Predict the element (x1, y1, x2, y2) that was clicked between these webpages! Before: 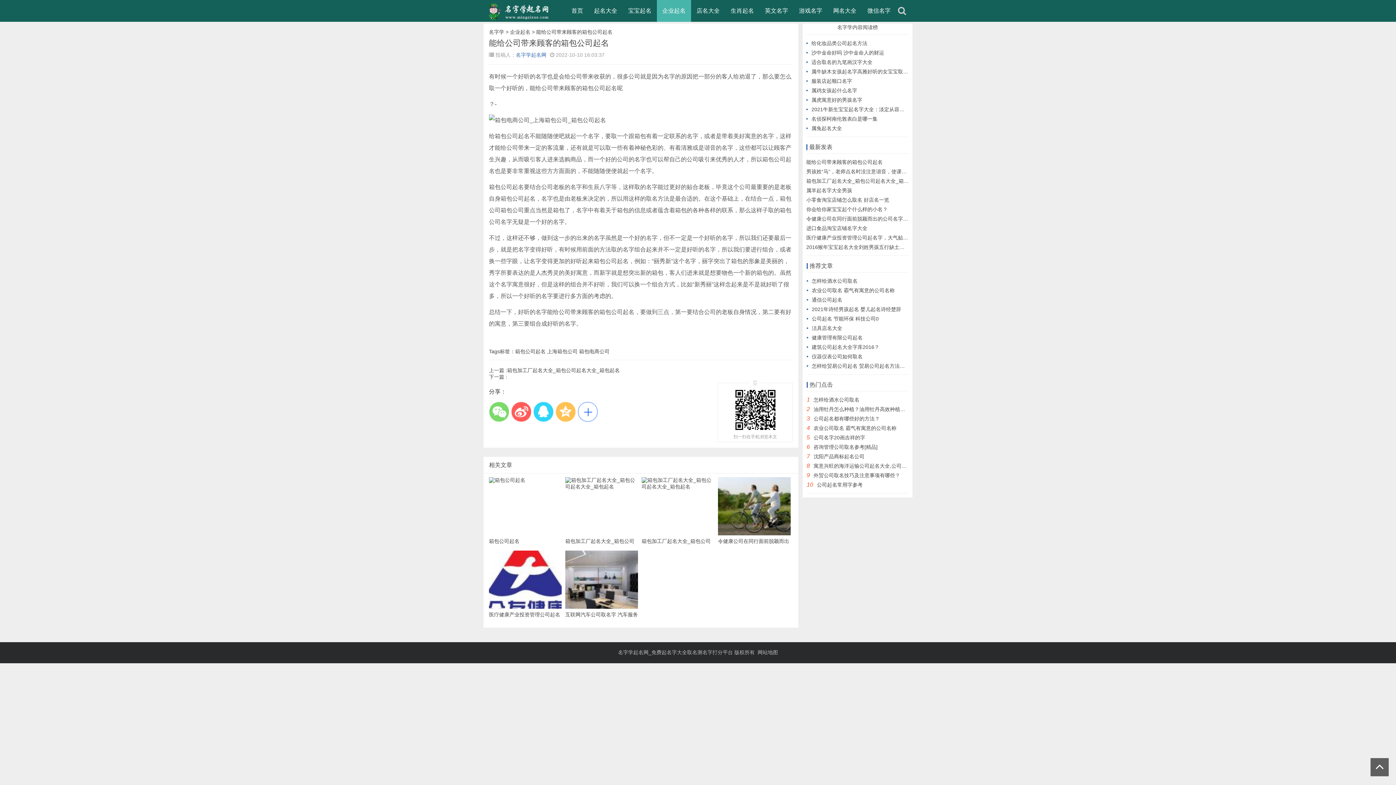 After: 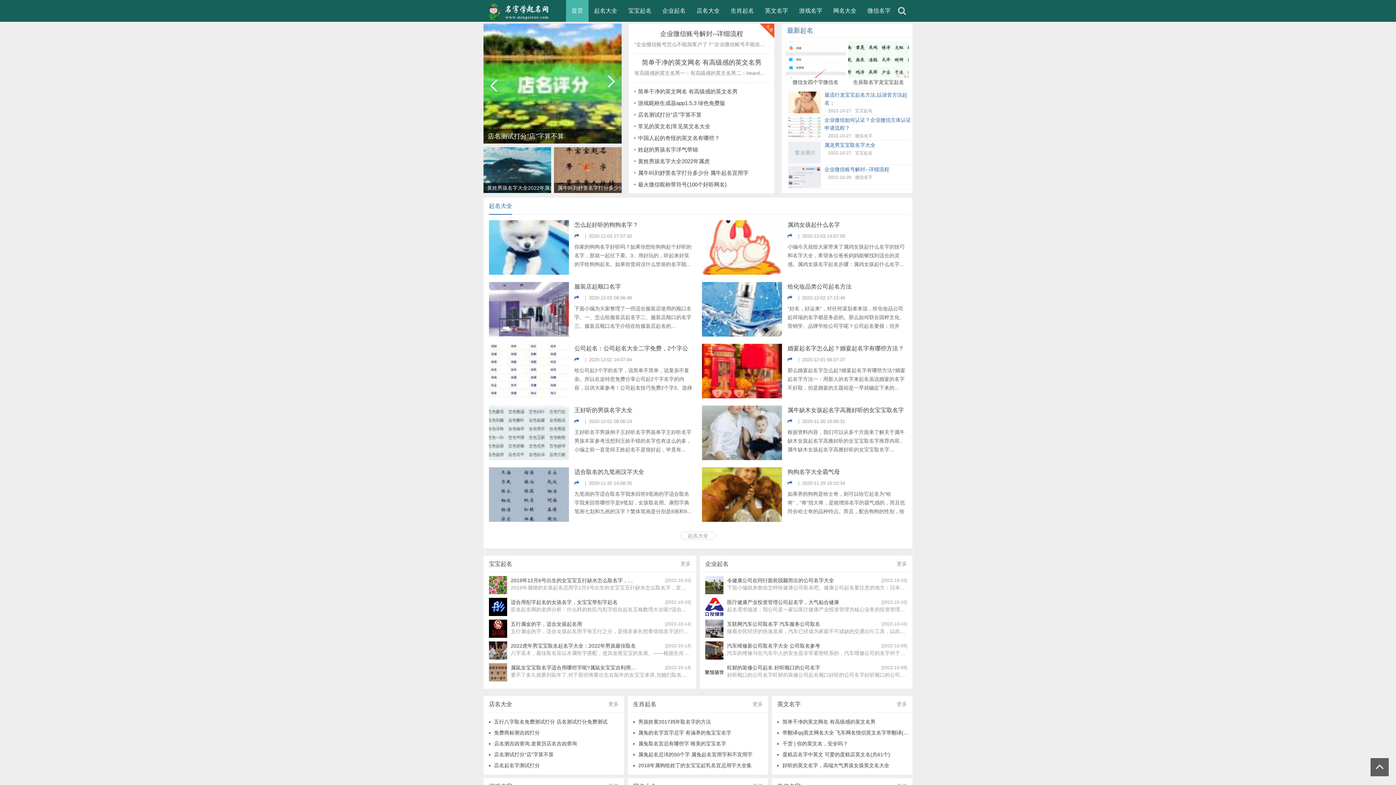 Action: bbox: (566, 0, 588, 21) label: 首页